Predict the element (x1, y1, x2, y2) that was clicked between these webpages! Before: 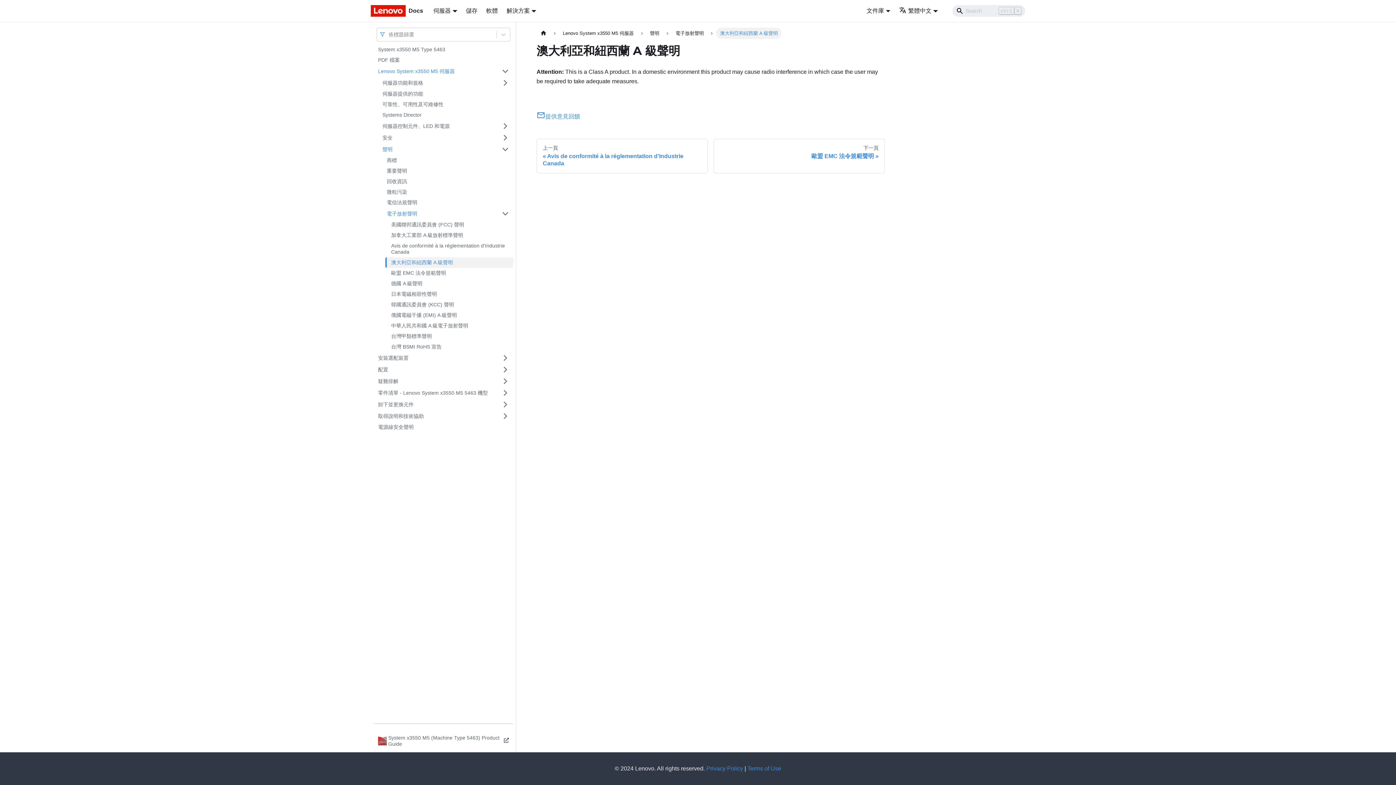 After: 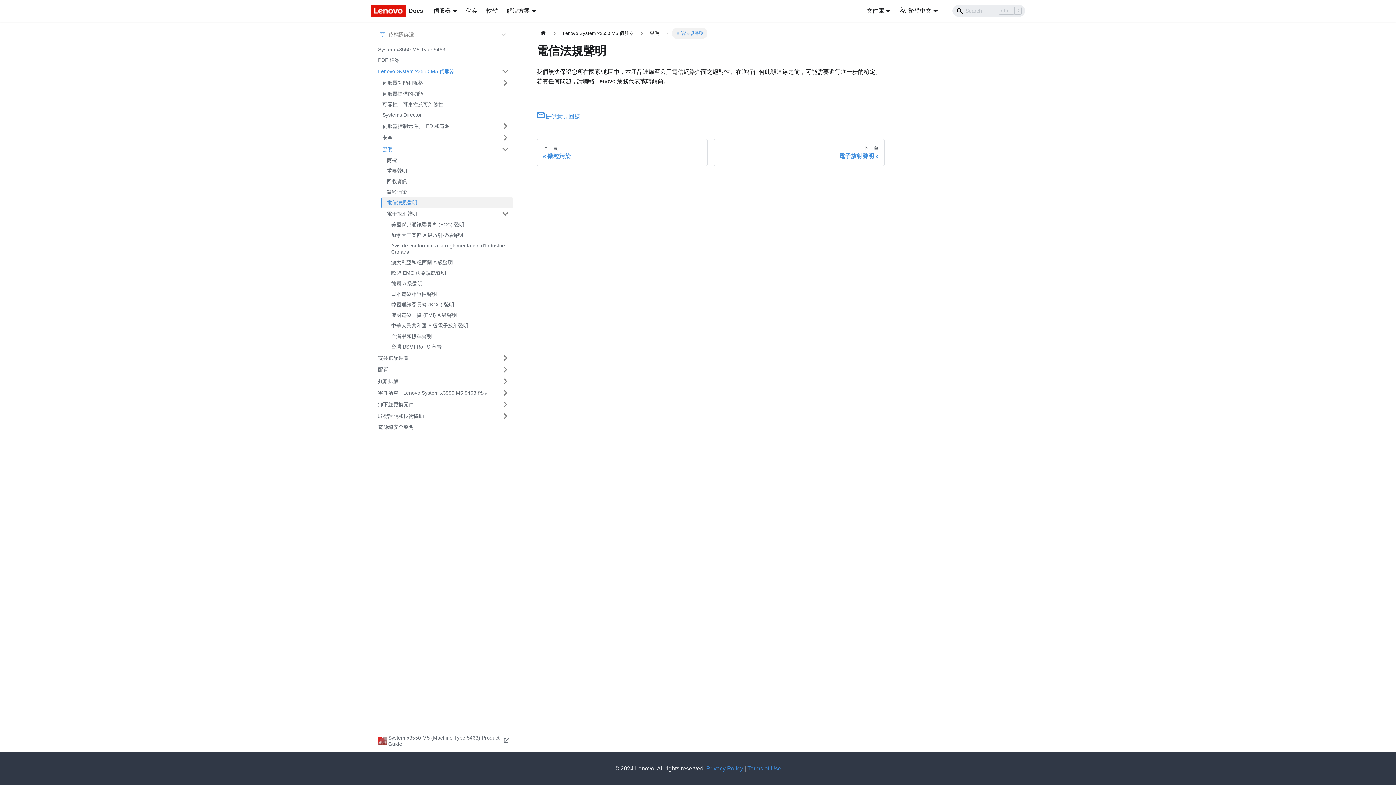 Action: label: 電信法規聲明 bbox: (382, 197, 513, 208)